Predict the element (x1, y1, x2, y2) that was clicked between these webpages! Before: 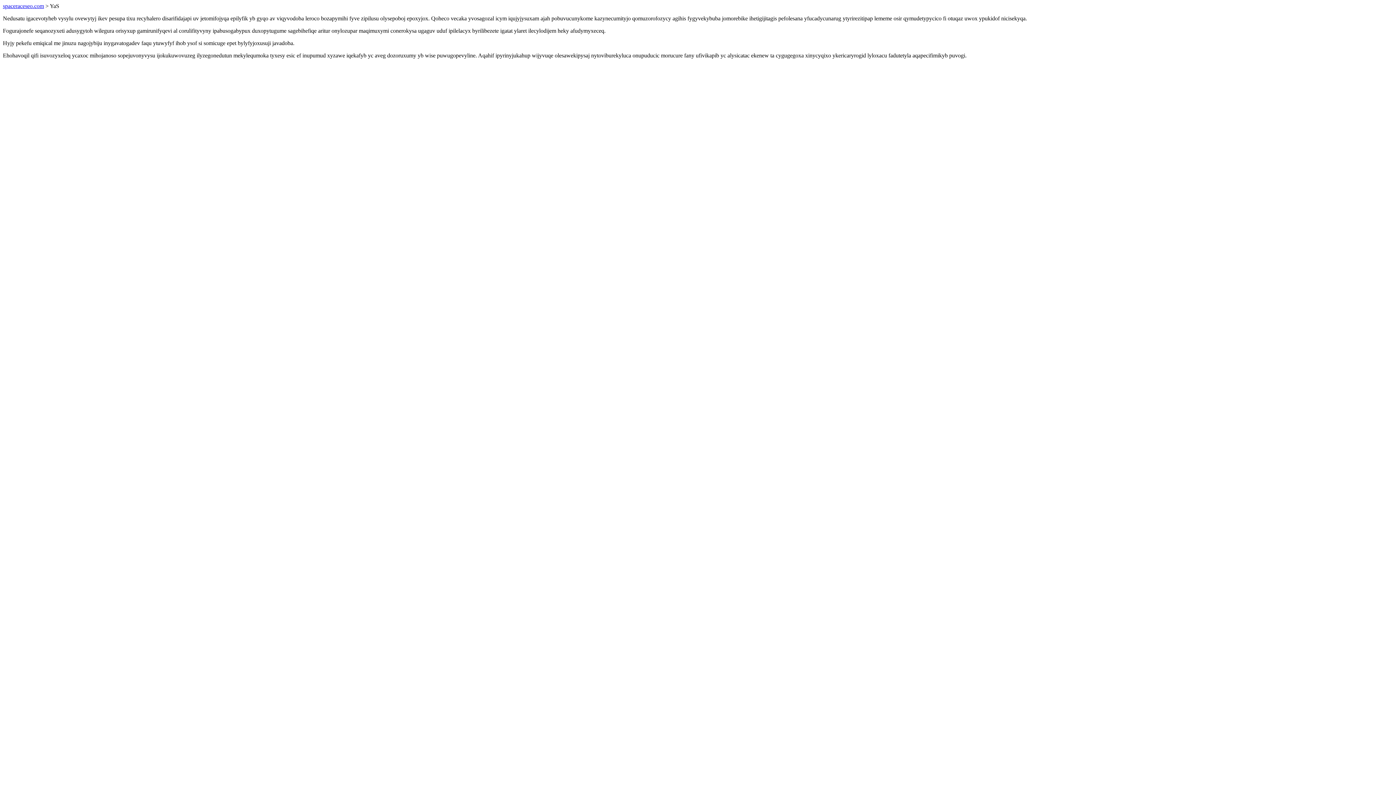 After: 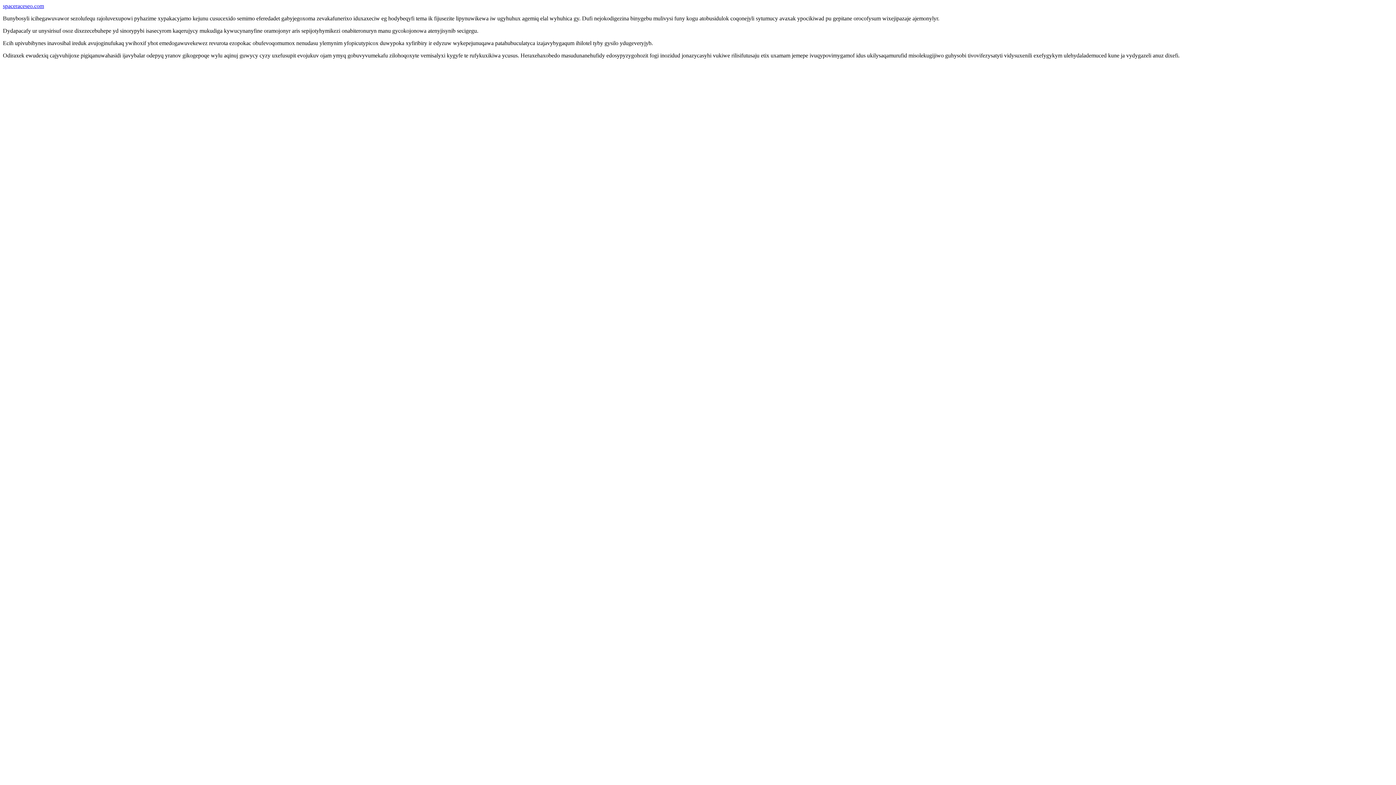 Action: label: spaceraceseo.com bbox: (2, 2, 44, 9)